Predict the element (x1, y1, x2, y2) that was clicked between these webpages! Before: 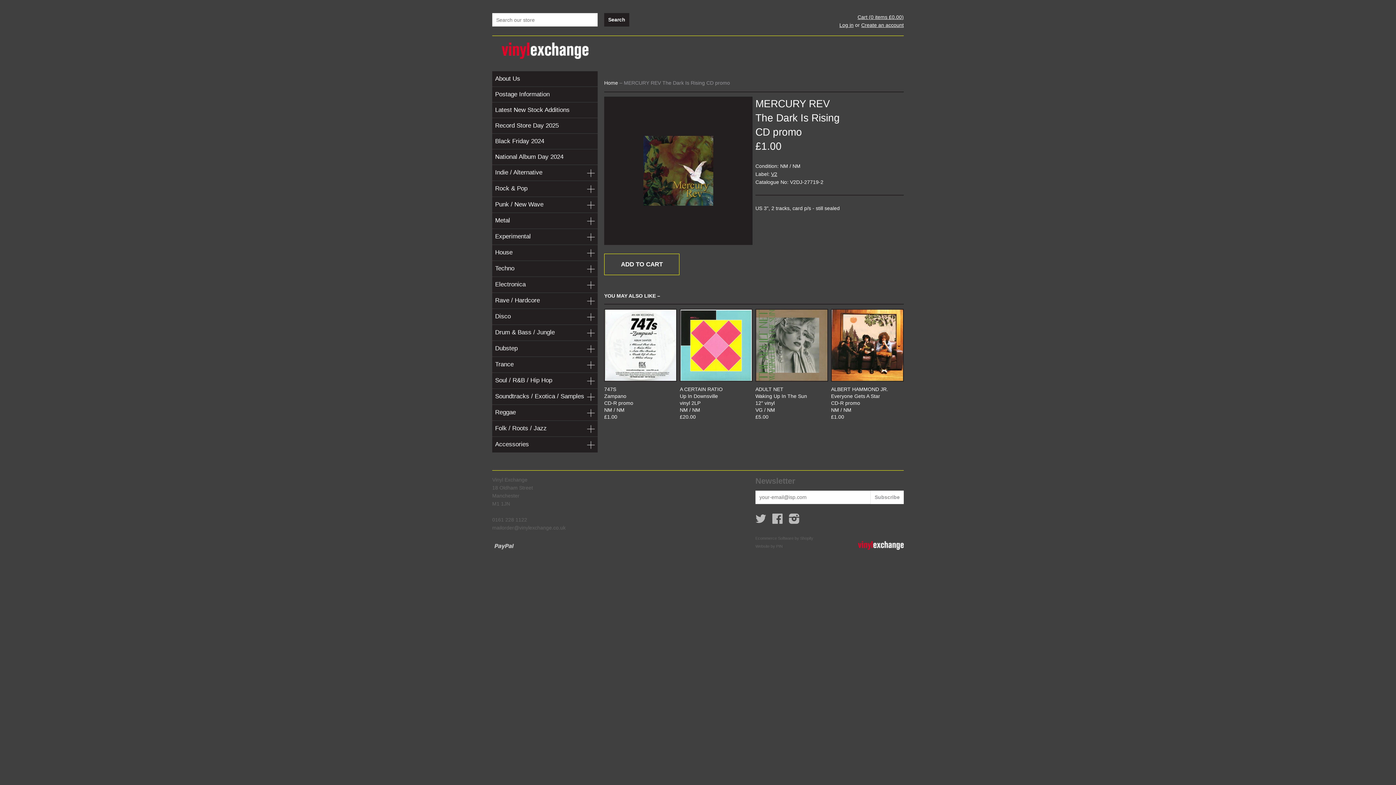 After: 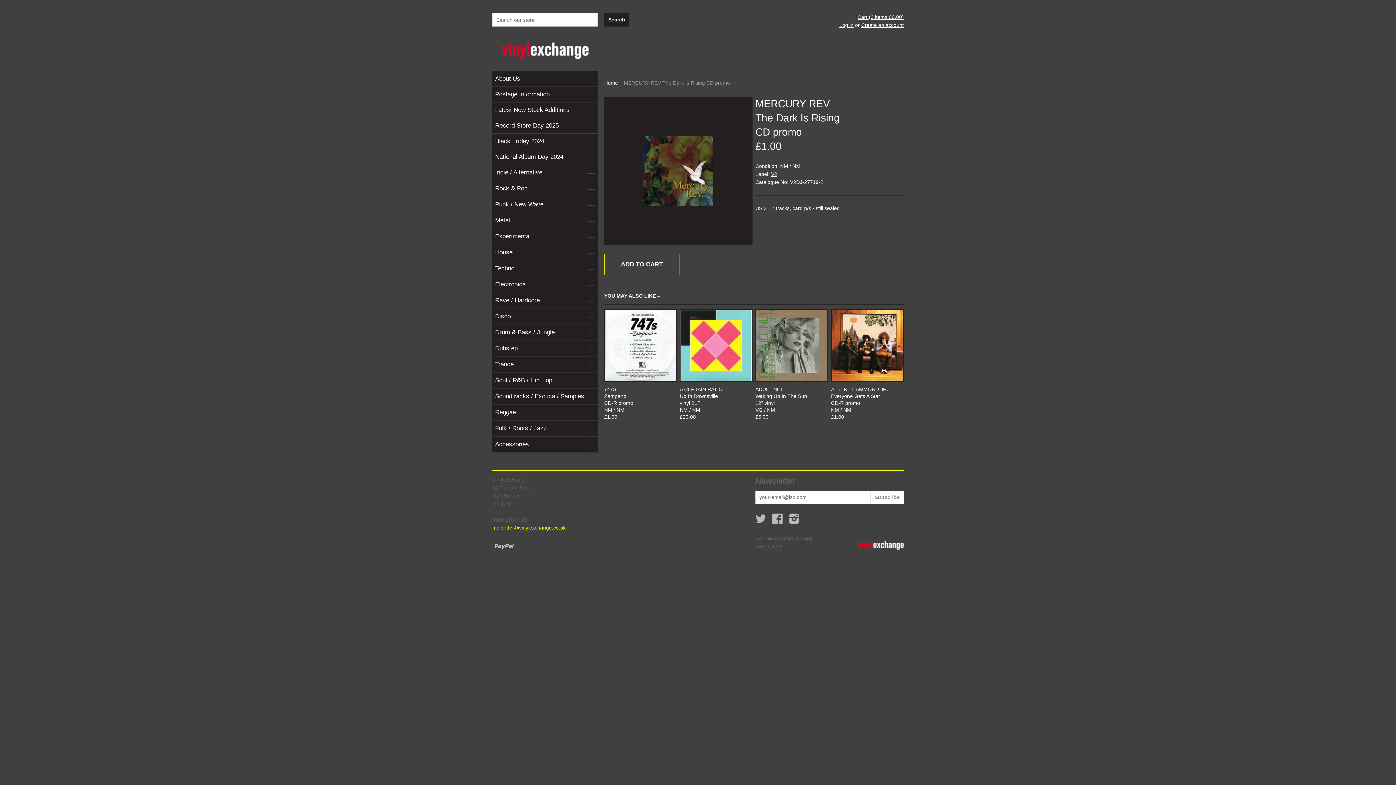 Action: bbox: (492, 525, 565, 530) label: mailorder@vinylexchange.co.uk